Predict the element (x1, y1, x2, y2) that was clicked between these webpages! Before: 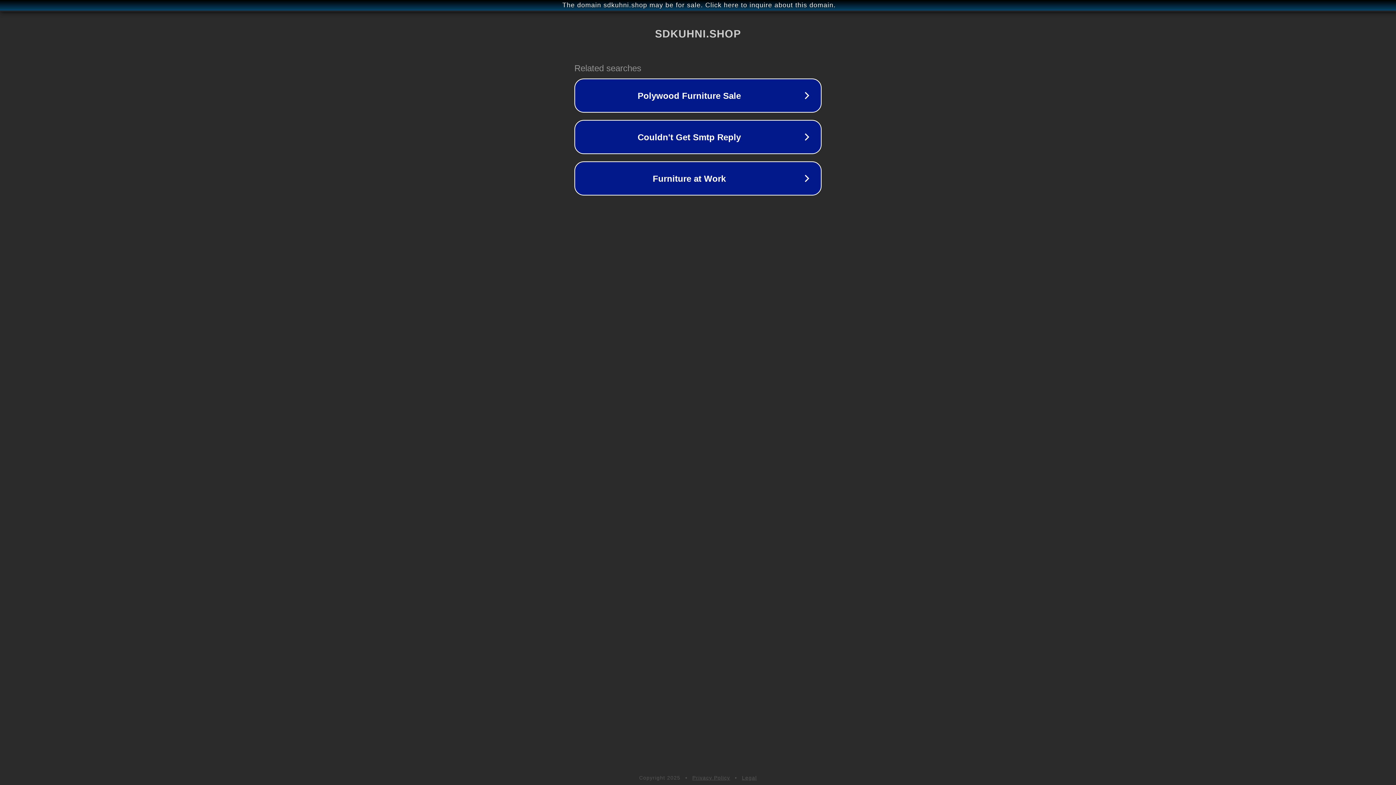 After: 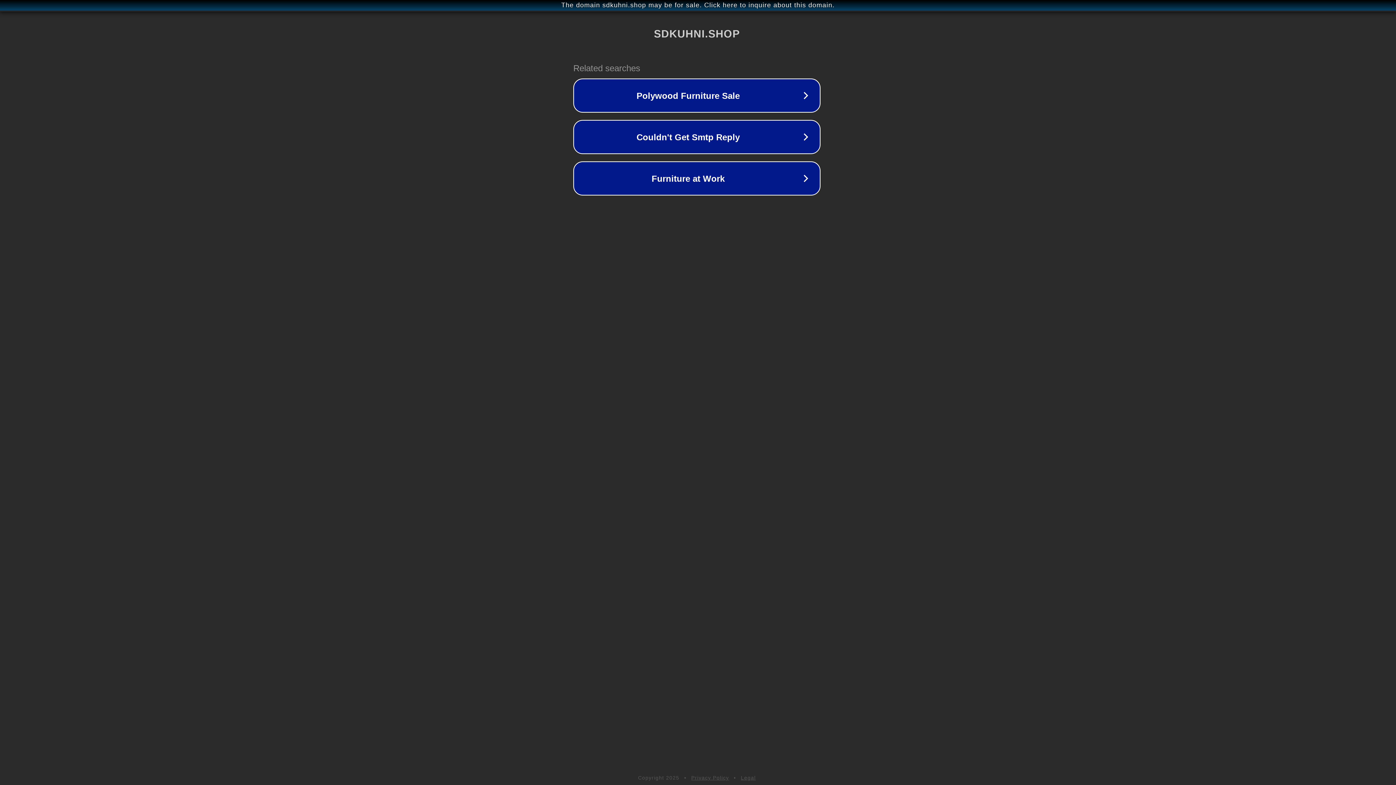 Action: label: The domain sdkuhni.shop may be for sale. Click here to inquire about this domain. bbox: (1, 1, 1397, 9)